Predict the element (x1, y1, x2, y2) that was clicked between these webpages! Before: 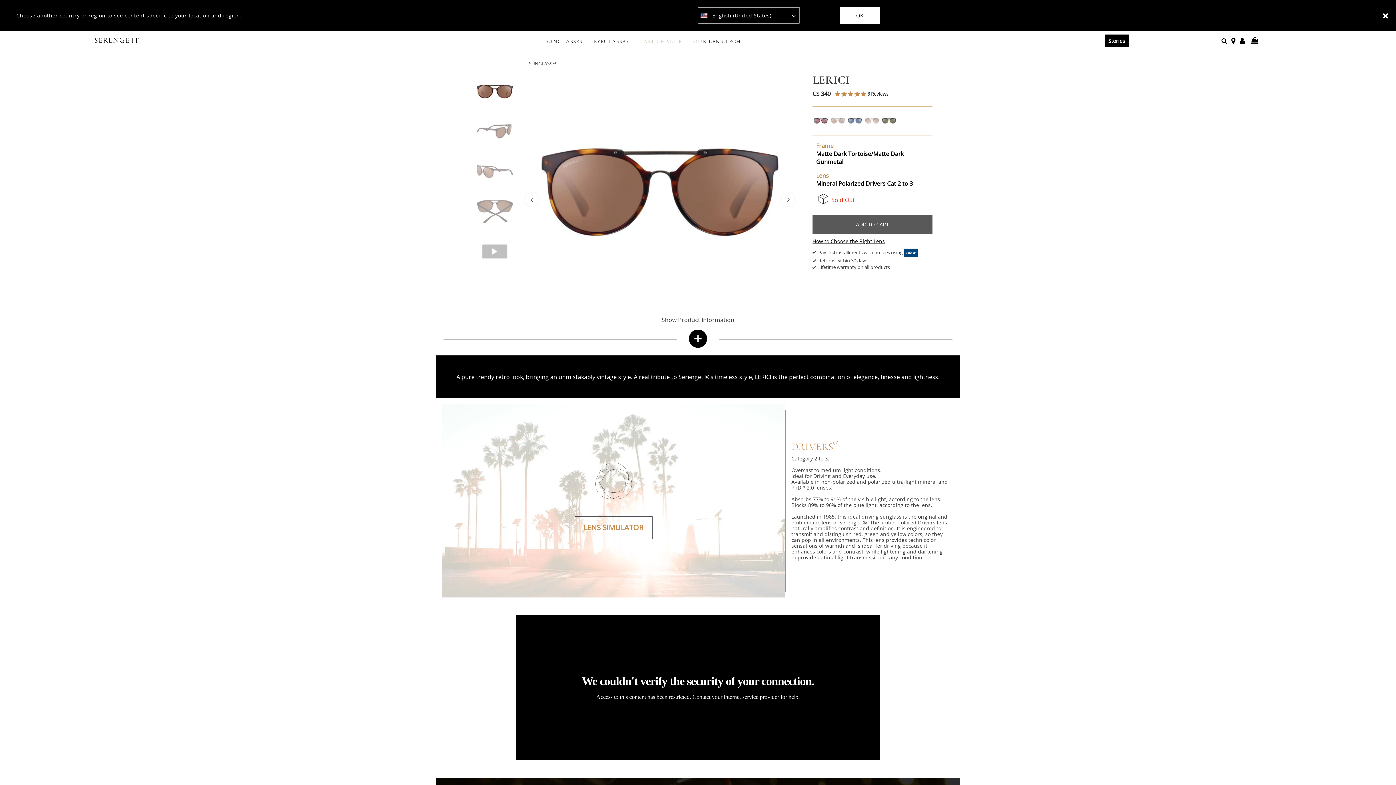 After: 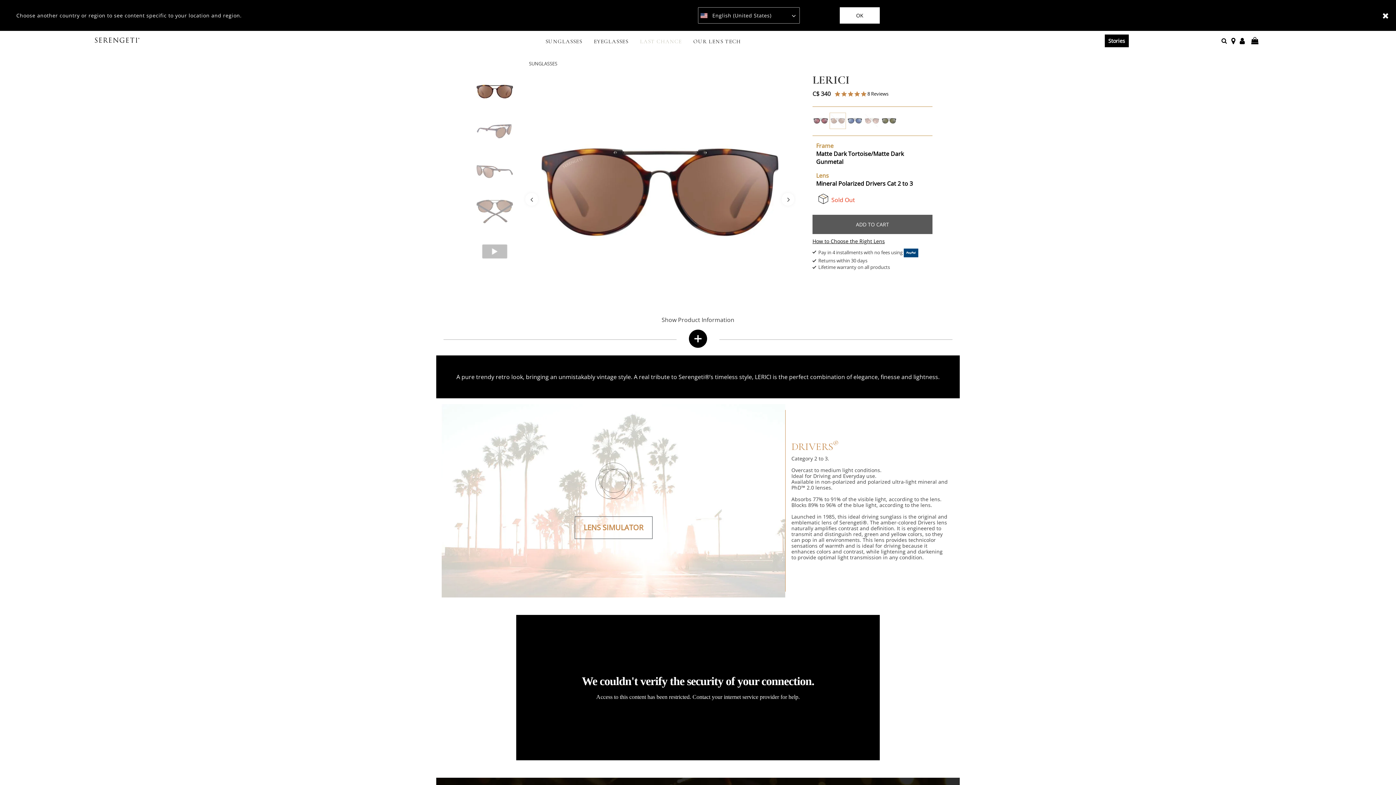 Action: bbox: (474, 73, 518, 110)